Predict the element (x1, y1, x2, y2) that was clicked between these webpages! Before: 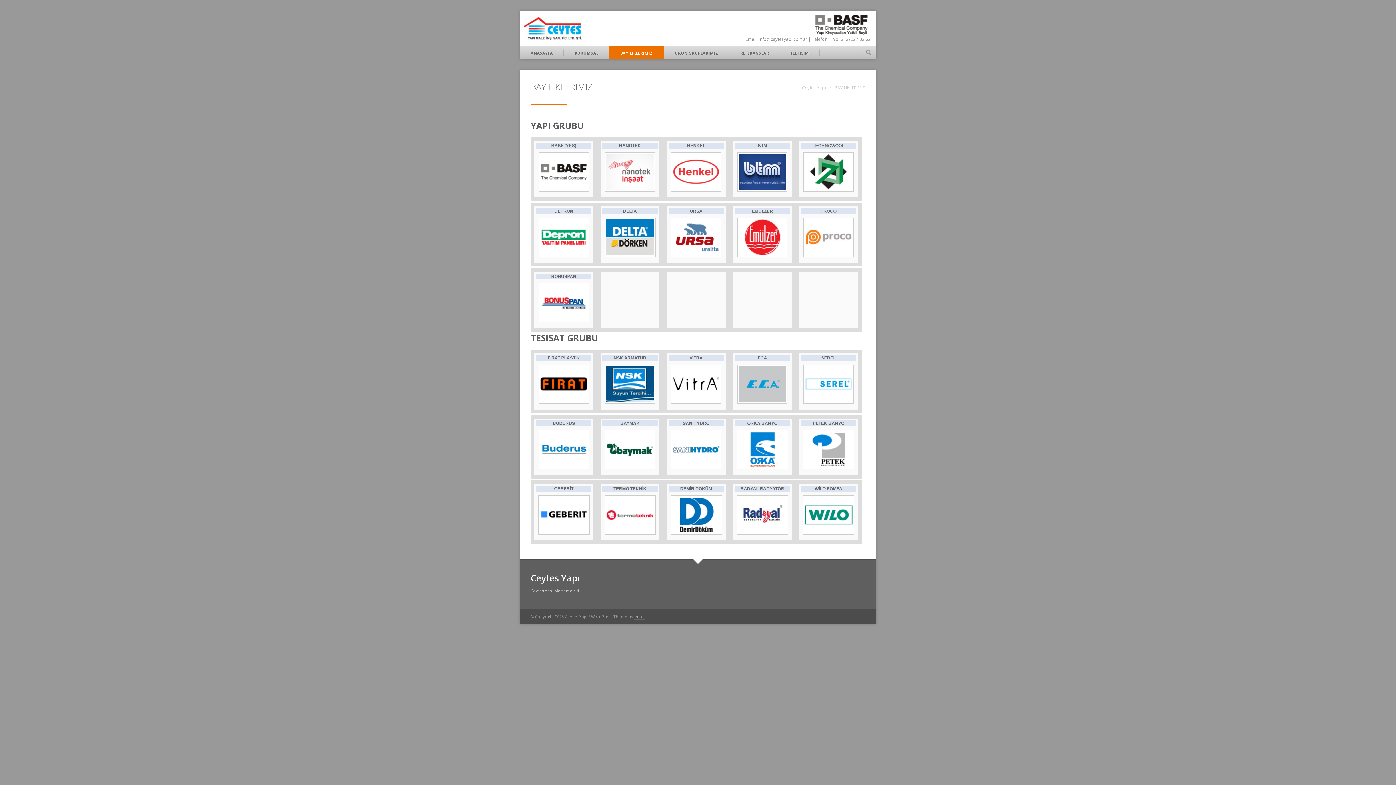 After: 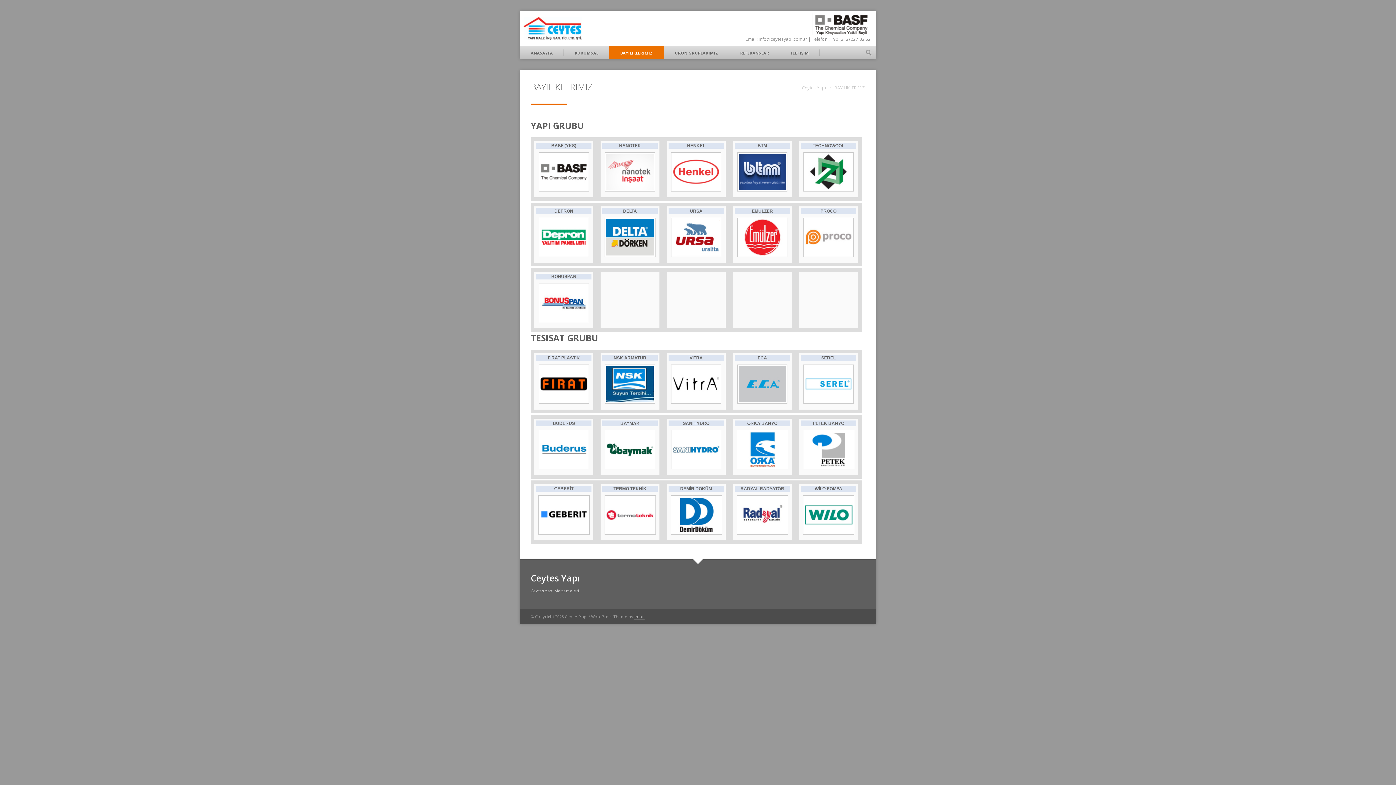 Action: bbox: (609, 46, 664, 59) label: BAYİLİKLERİMİZ